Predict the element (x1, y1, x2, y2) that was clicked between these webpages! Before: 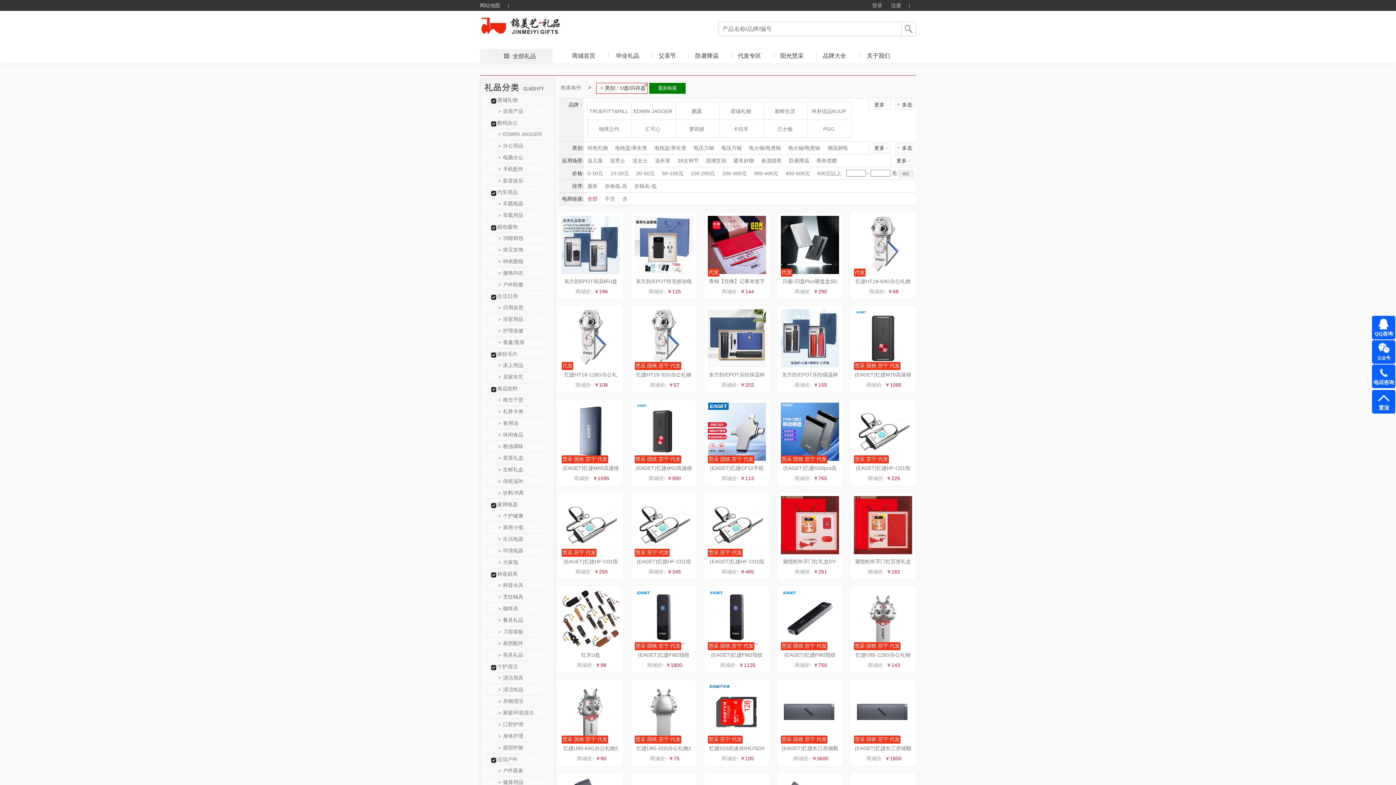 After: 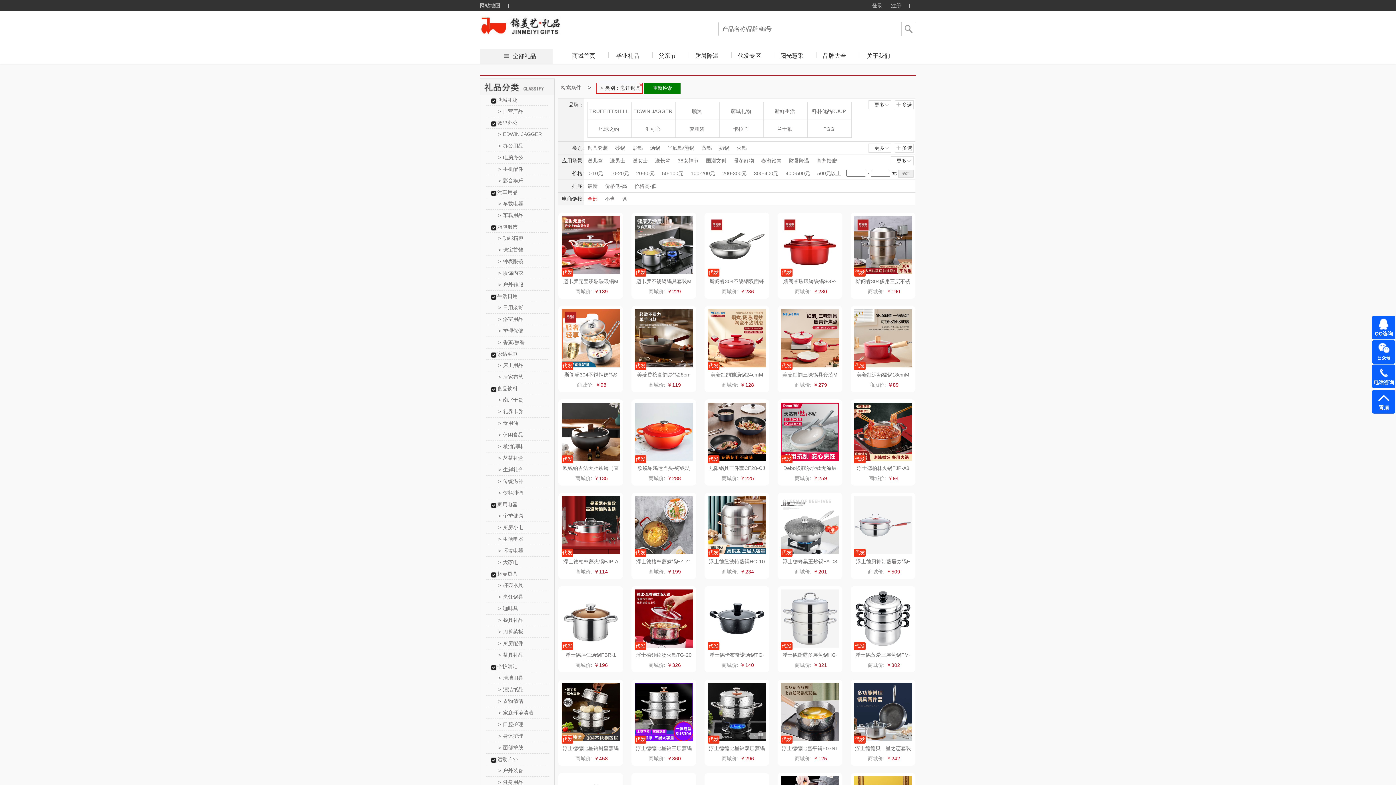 Action: bbox: (498, 594, 523, 600) label: >烹饪锅具